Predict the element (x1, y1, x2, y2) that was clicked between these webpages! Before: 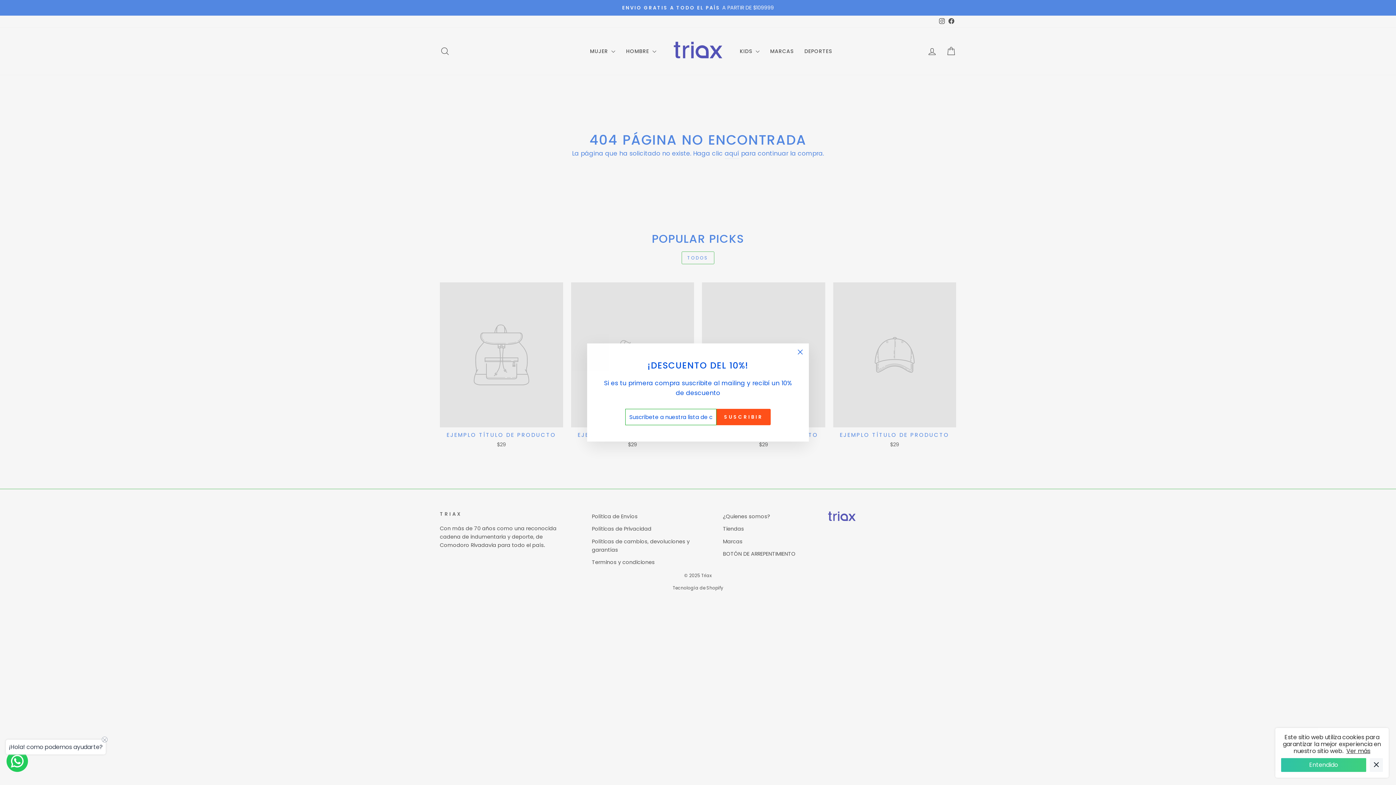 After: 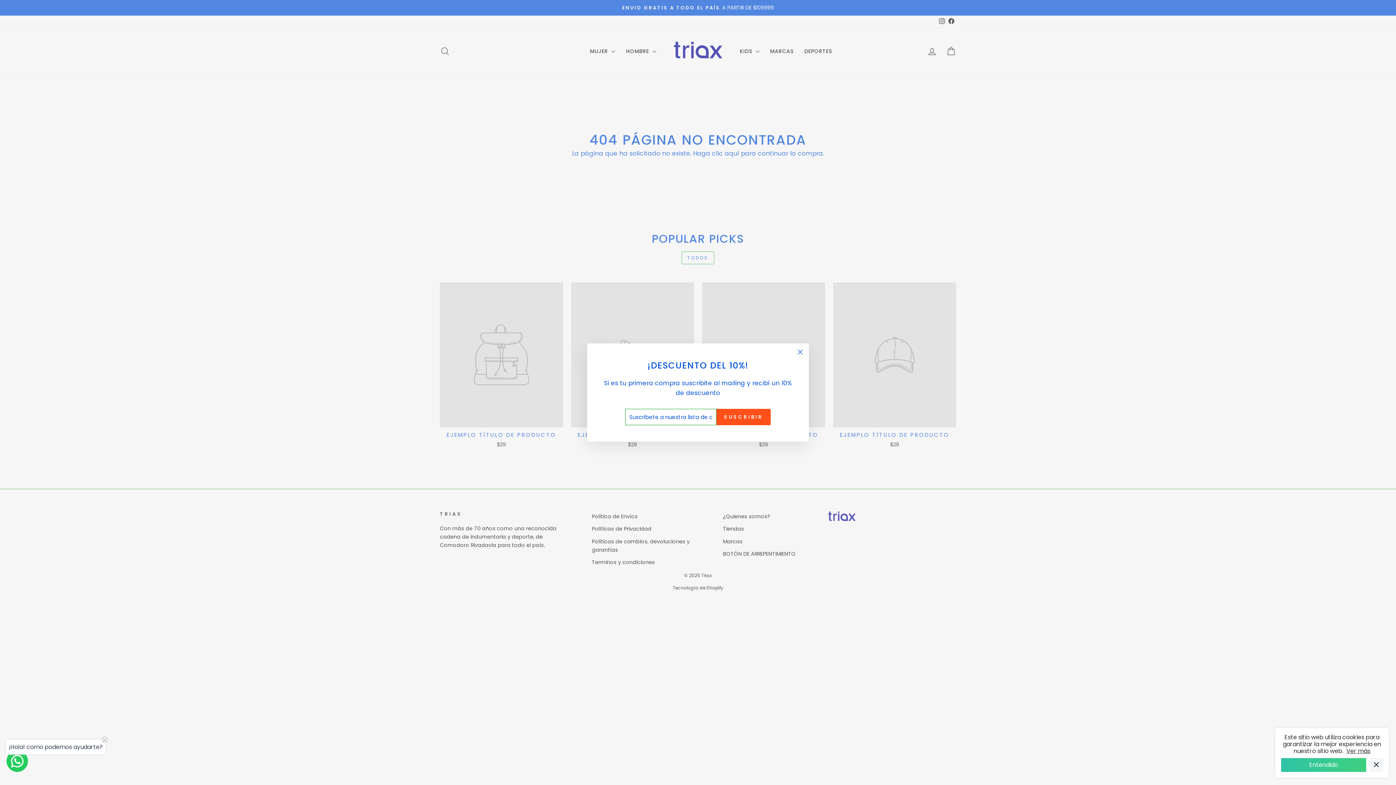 Action: bbox: (6, 750, 28, 772) label: Contact us